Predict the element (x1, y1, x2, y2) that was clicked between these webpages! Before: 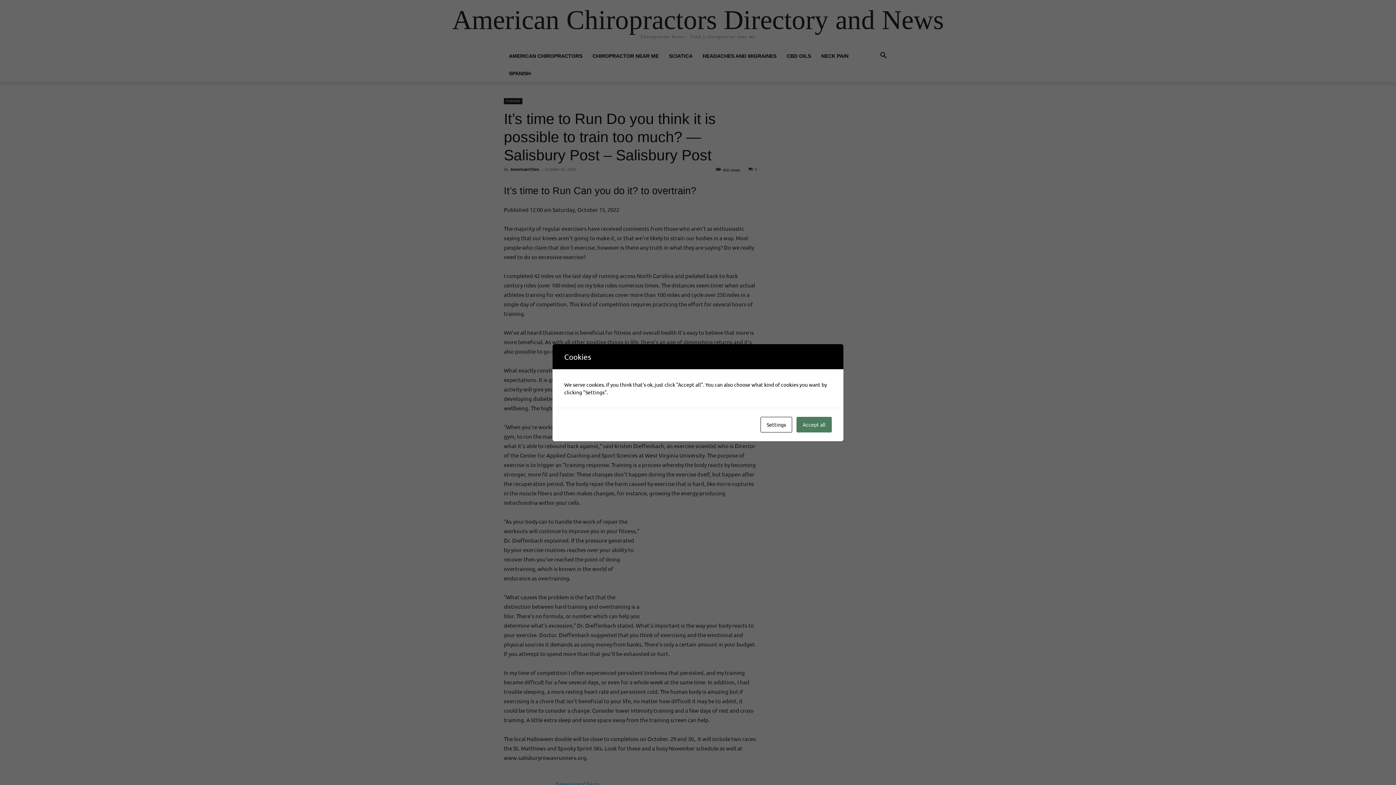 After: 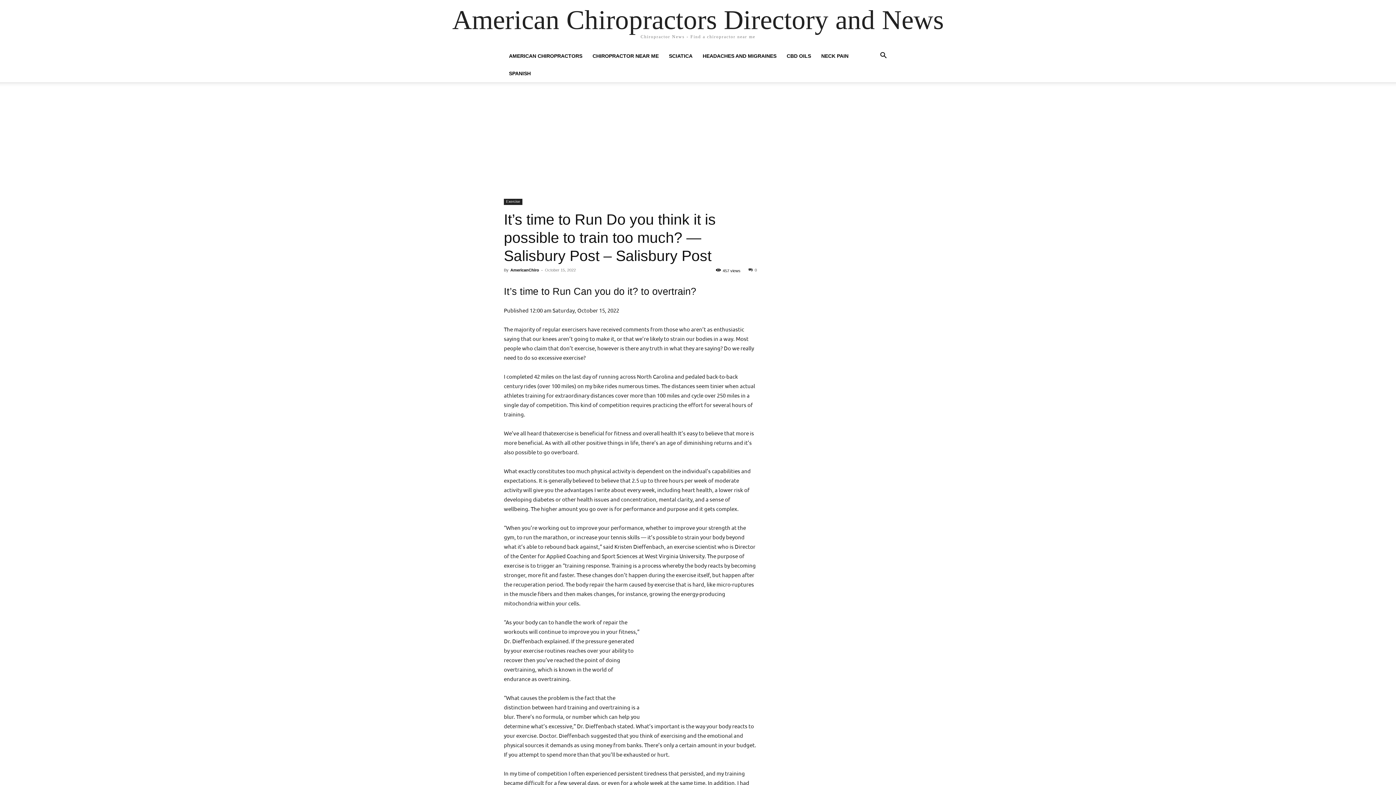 Action: bbox: (796, 416, 832, 432) label: Accept all